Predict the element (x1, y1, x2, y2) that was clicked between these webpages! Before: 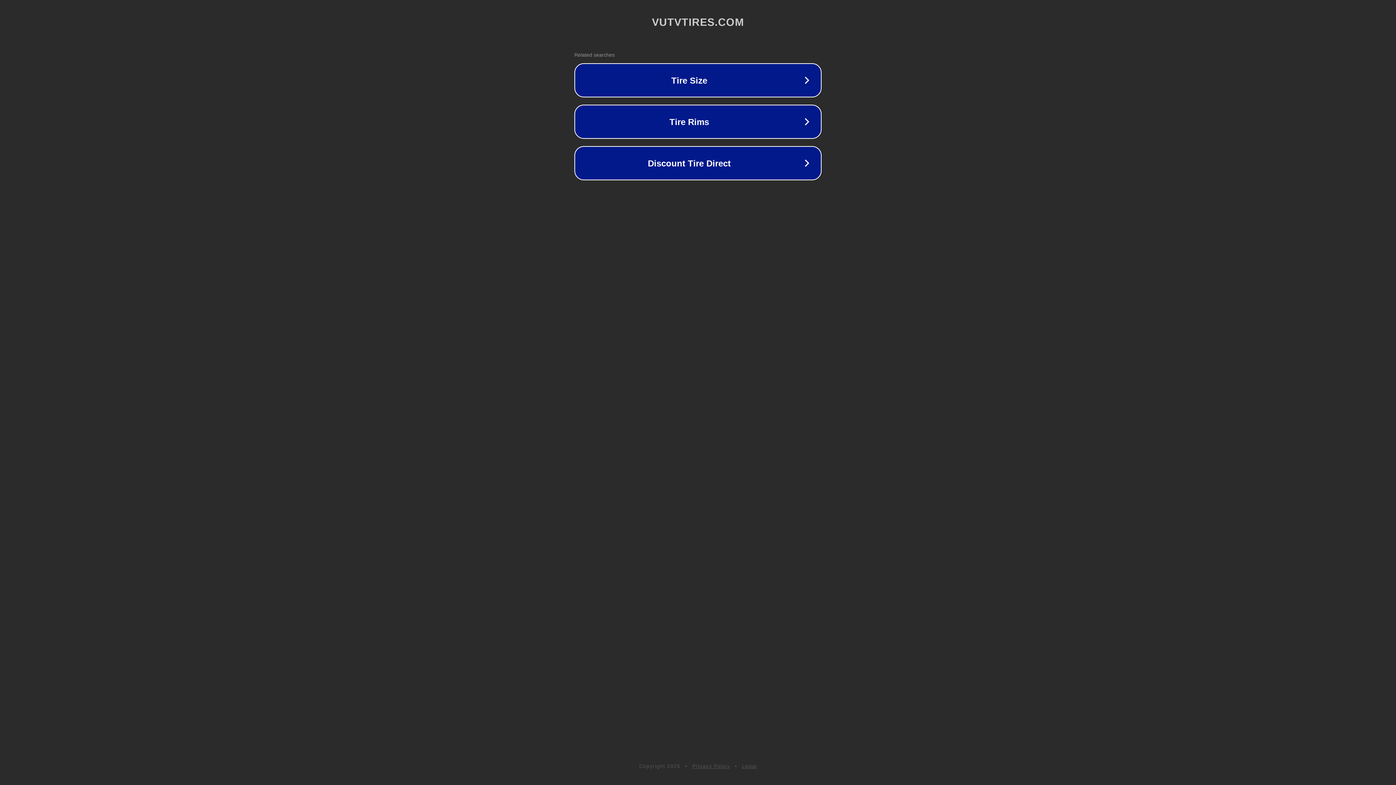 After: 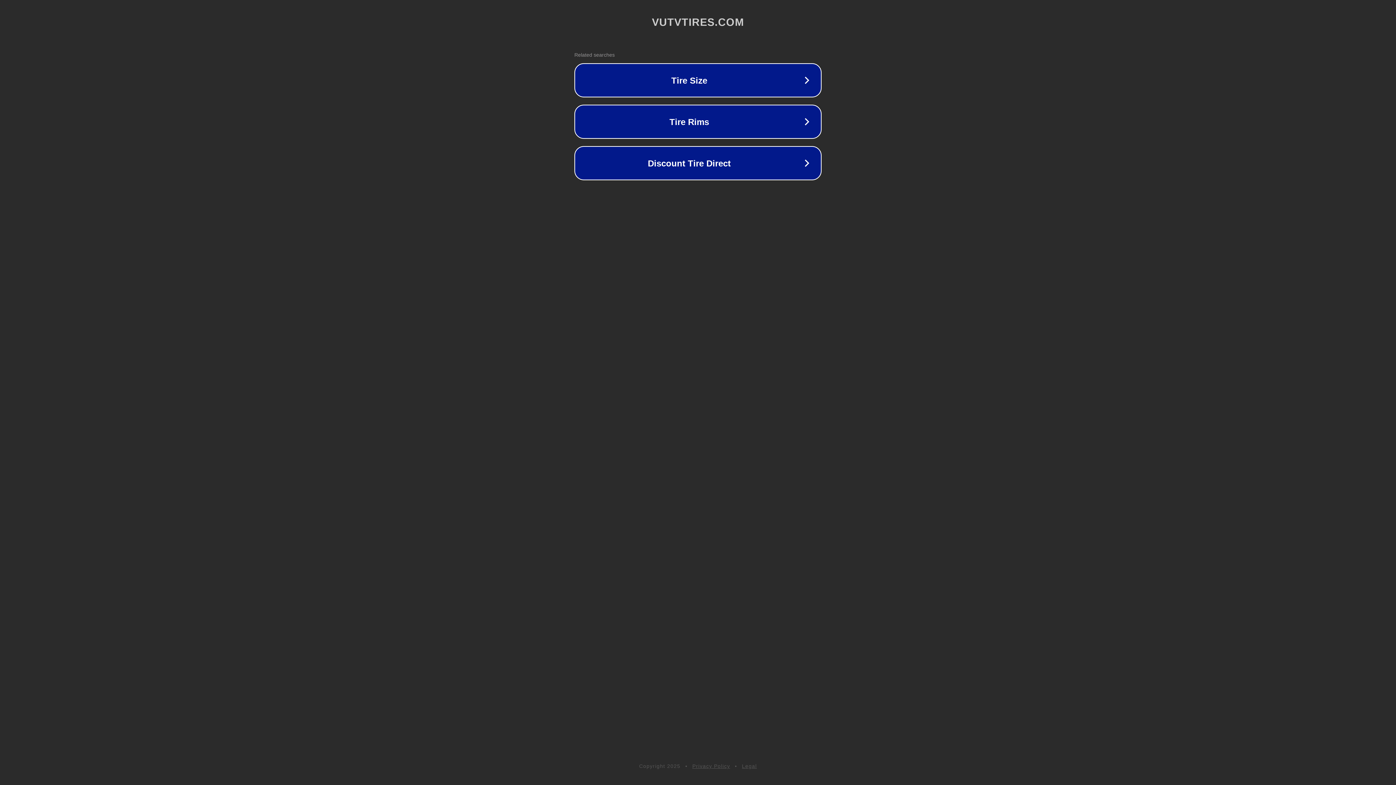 Action: bbox: (692, 763, 730, 769) label: Privacy Policy